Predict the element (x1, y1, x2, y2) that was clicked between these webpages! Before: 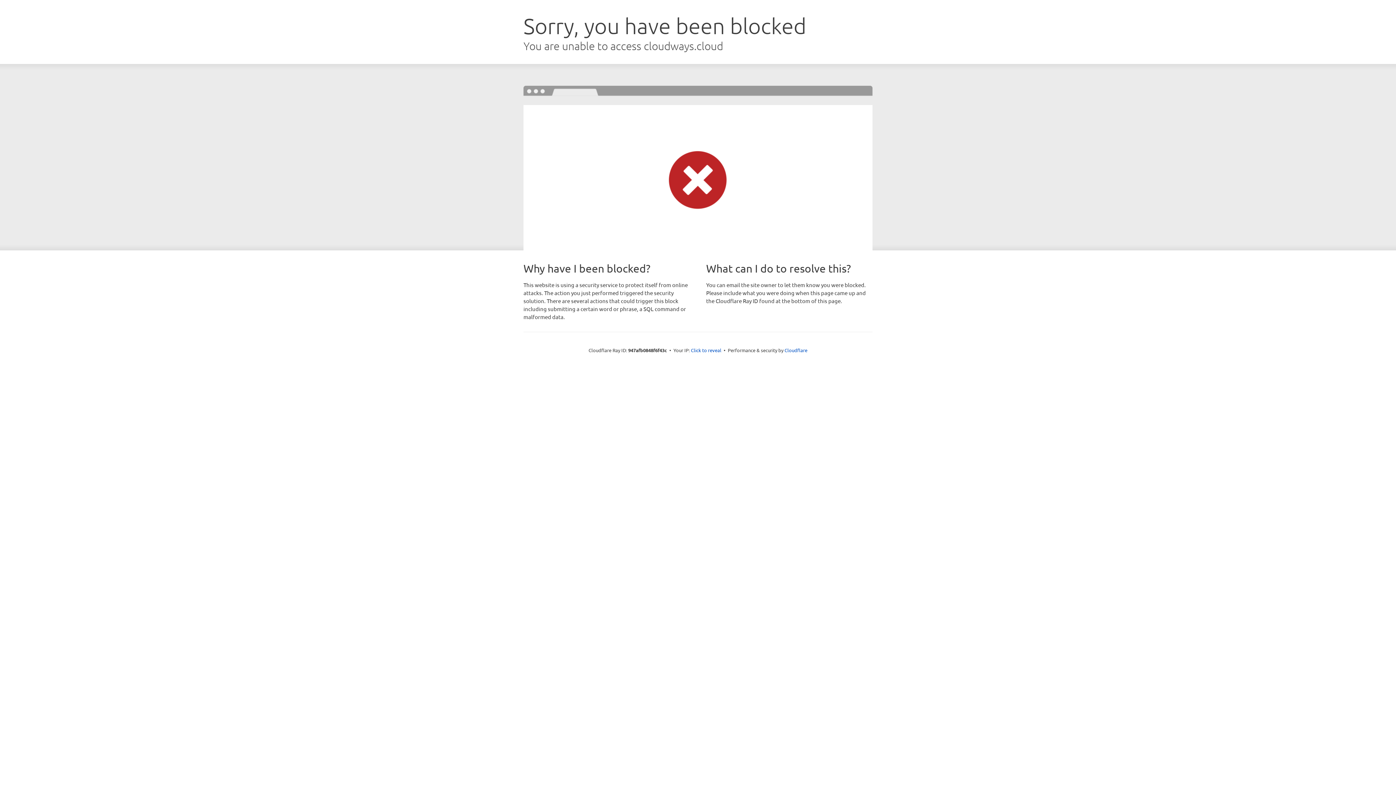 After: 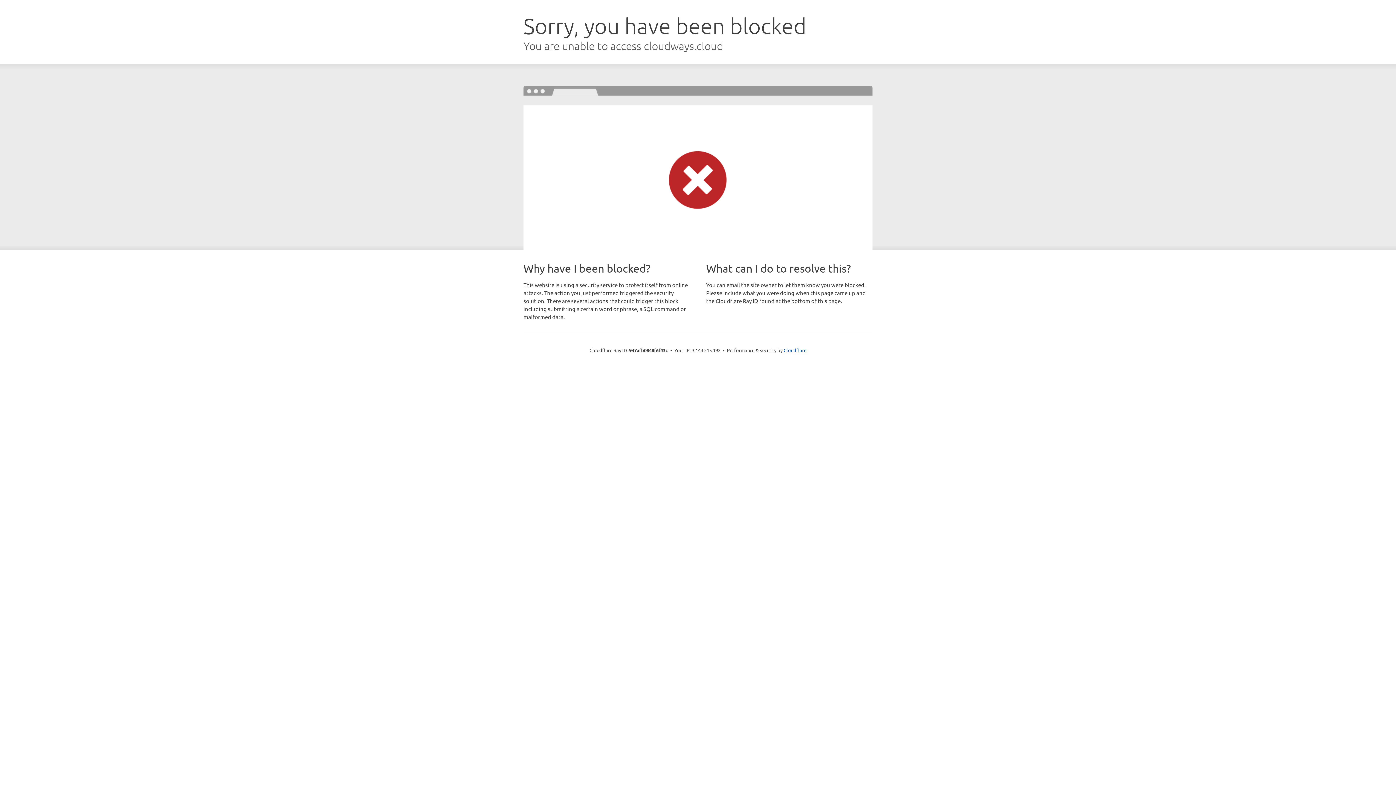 Action: label: Click to reveal bbox: (691, 346, 721, 353)